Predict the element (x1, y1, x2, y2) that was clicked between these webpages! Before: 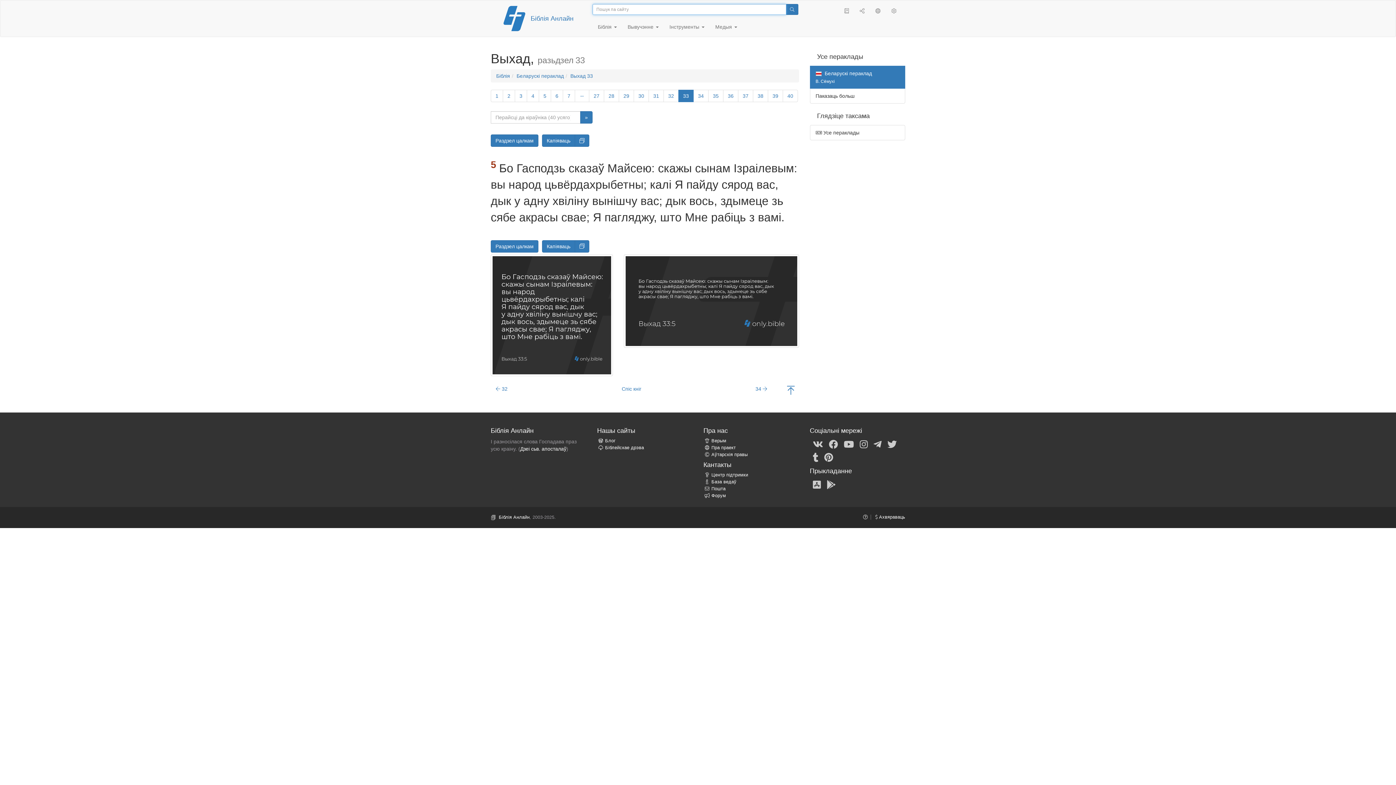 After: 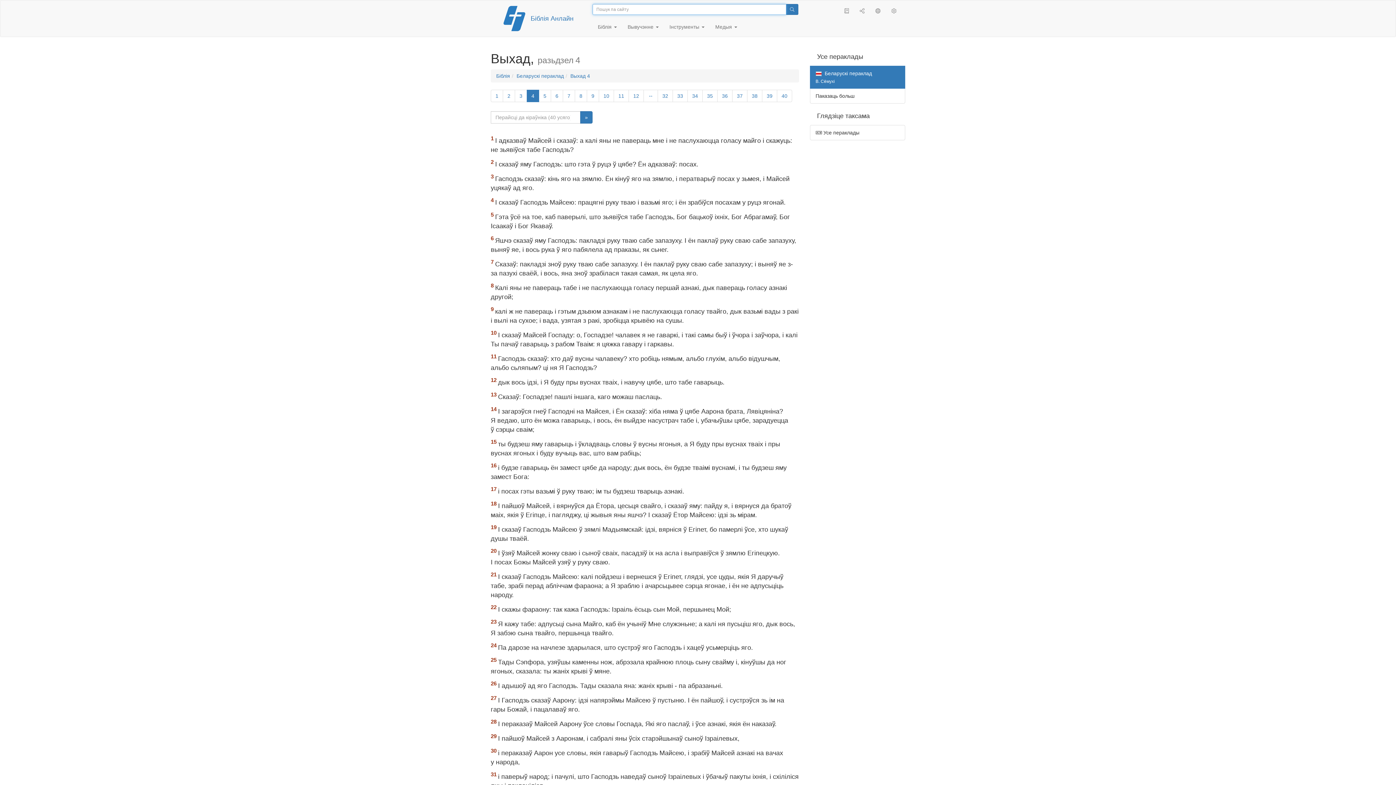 Action: label: 4 bbox: (526, 89, 539, 102)